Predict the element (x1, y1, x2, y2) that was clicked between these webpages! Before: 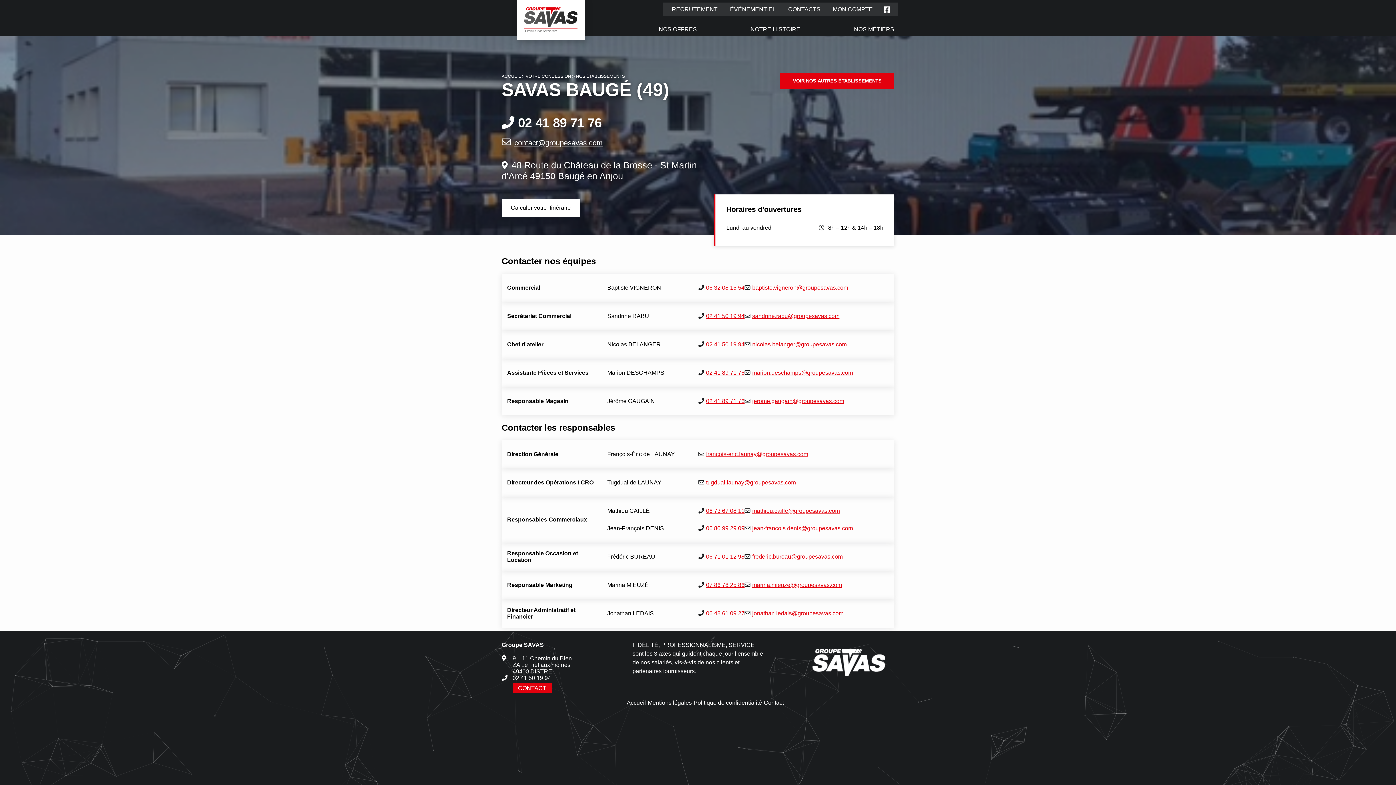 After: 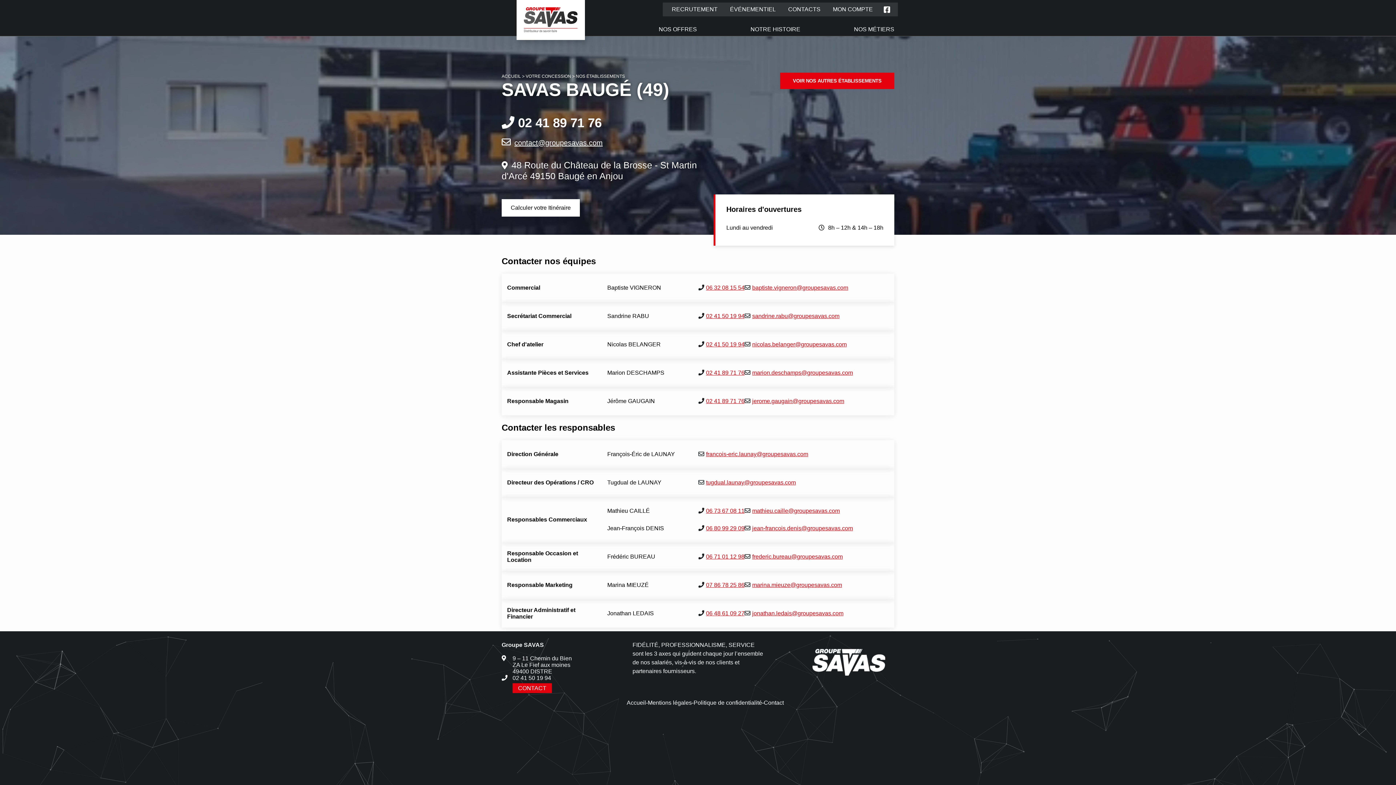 Action: bbox: (706, 479, 796, 485) label: tugdual.launay@groupesavas.com